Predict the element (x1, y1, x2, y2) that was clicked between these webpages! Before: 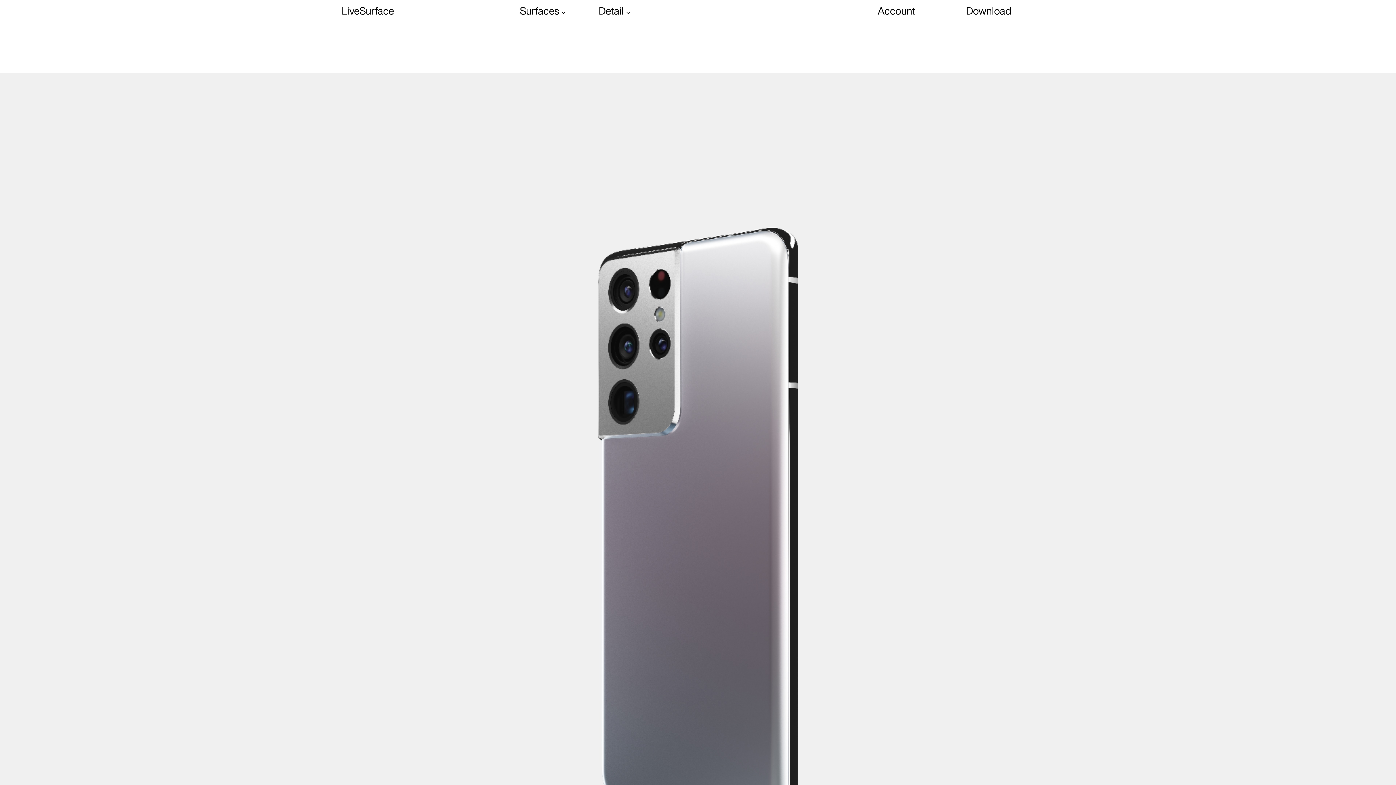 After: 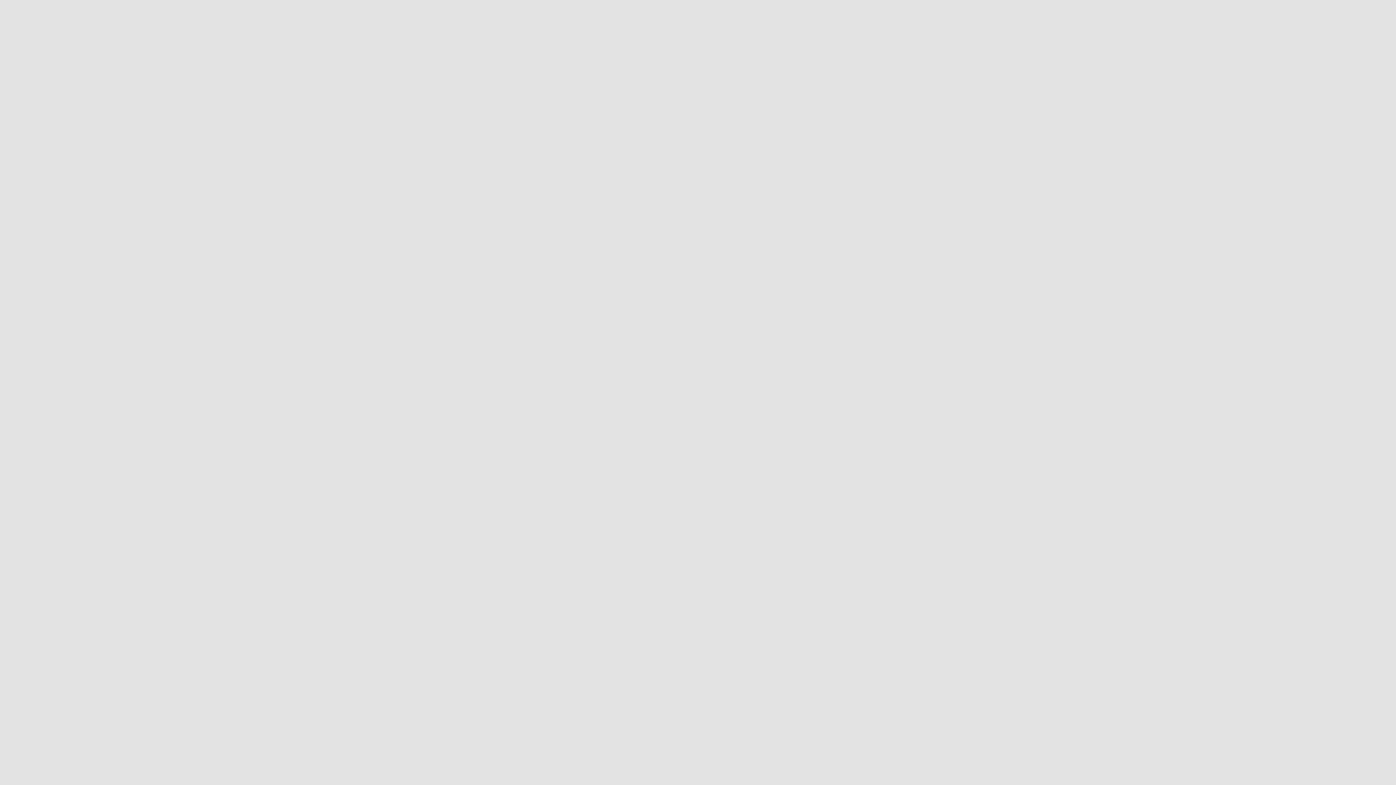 Action: label: Detail bbox: (598, 4, 624, 17)